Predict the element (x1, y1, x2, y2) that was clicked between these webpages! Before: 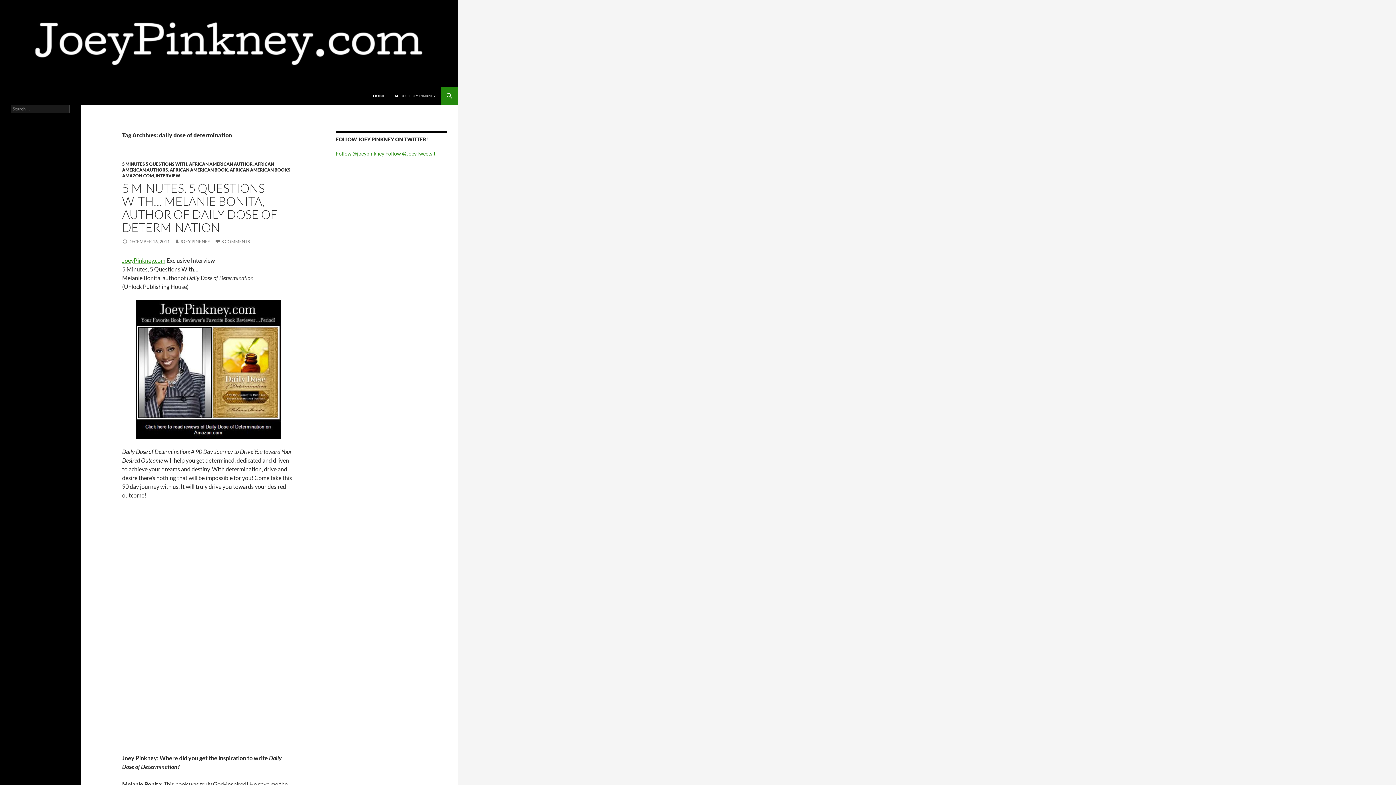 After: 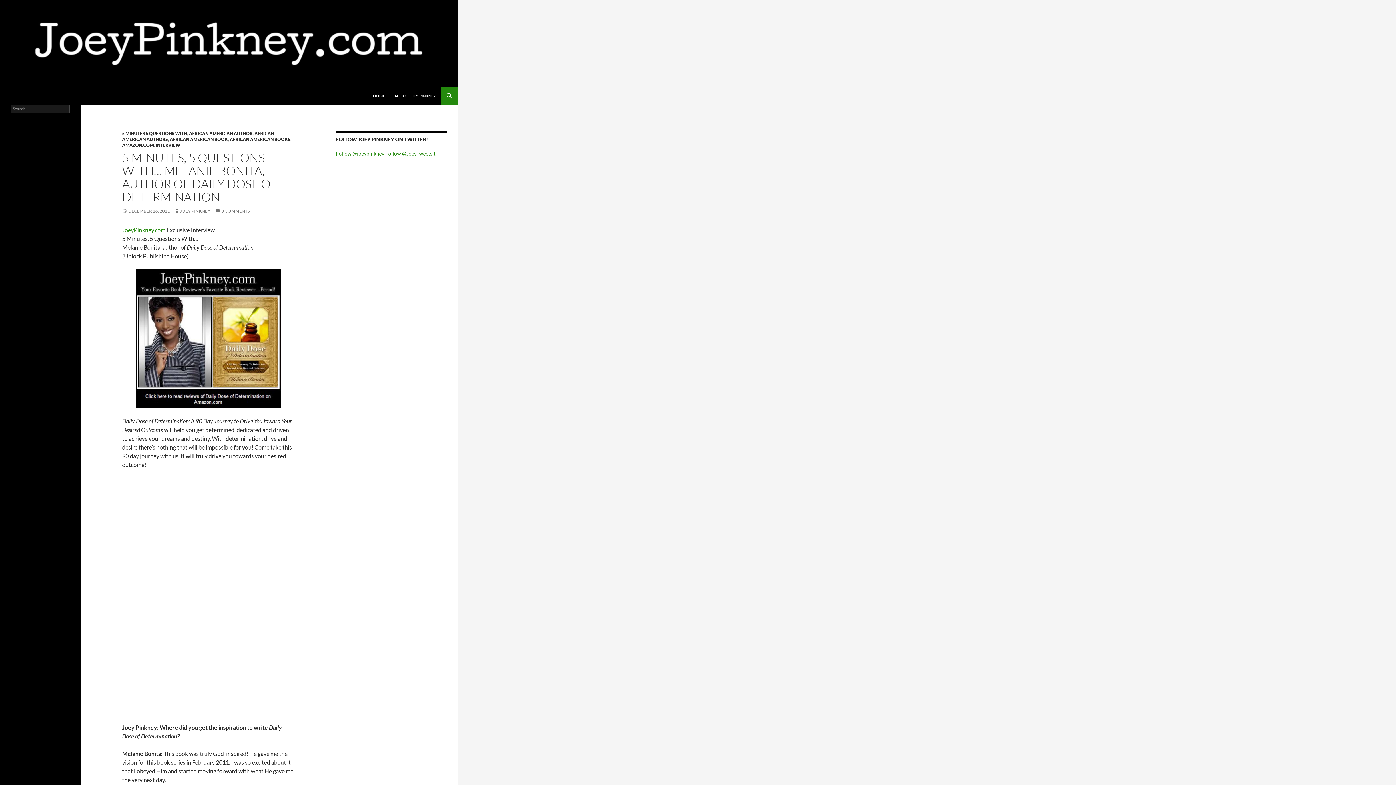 Action: bbox: (122, 238, 169, 244) label: DECEMBER 16, 2011